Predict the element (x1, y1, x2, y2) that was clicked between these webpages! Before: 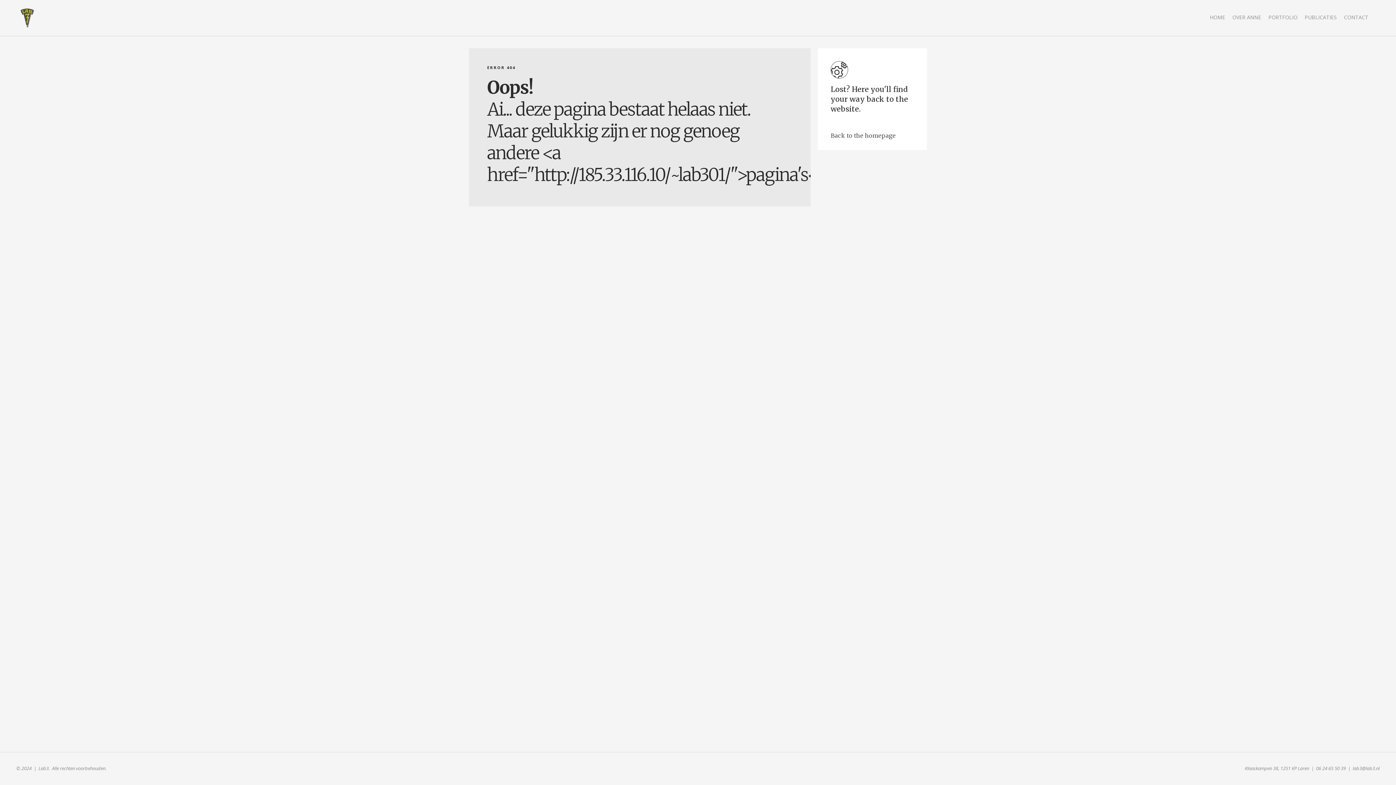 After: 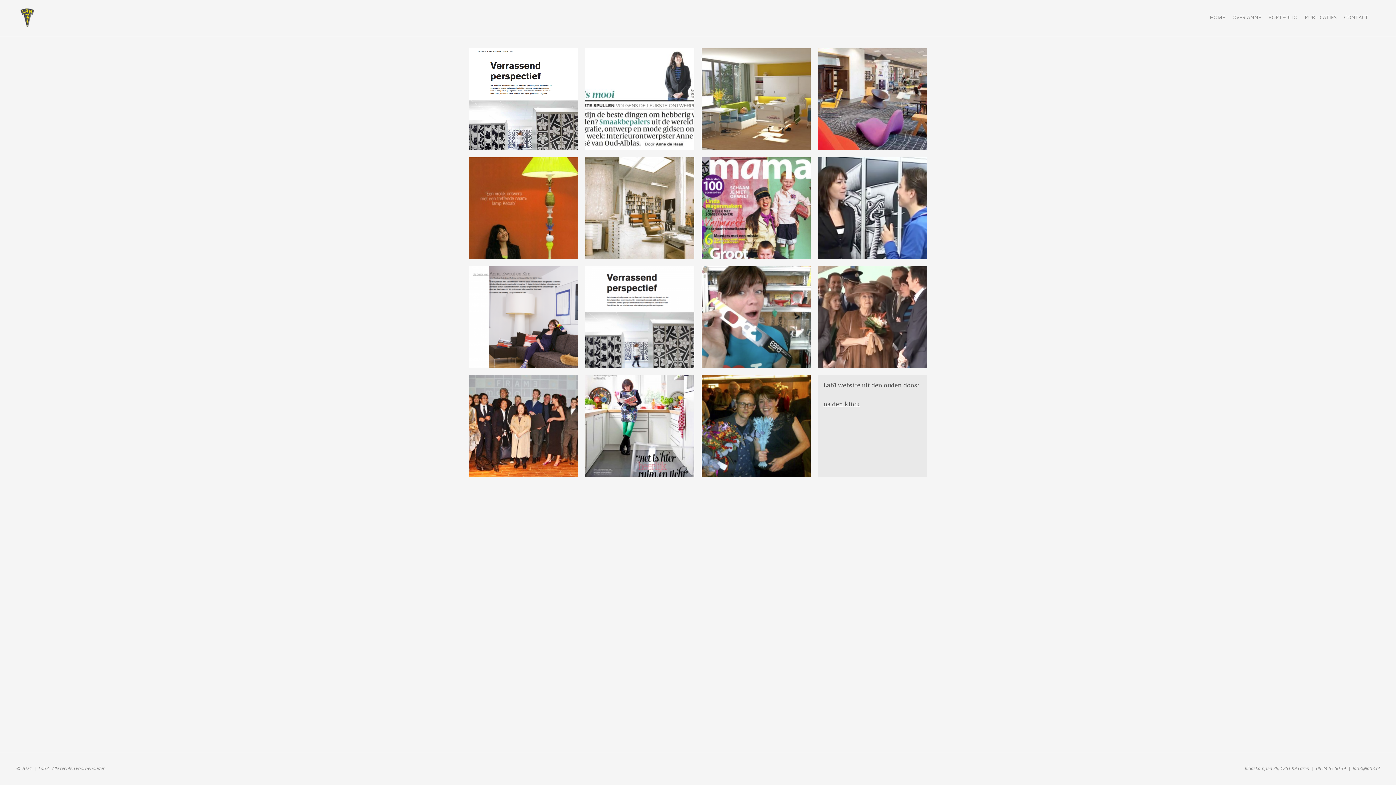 Action: bbox: (1305, 13, 1337, 20) label: PUBLICATIES